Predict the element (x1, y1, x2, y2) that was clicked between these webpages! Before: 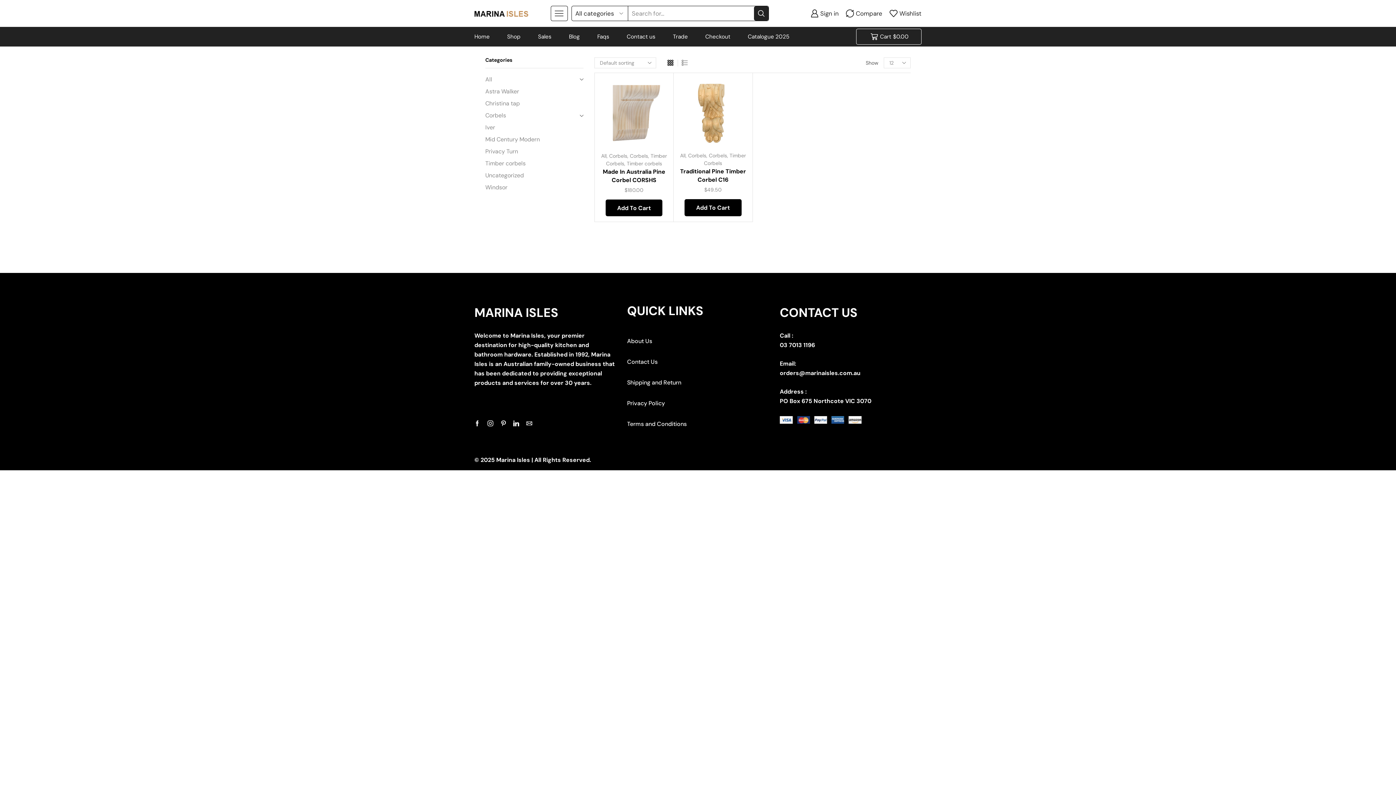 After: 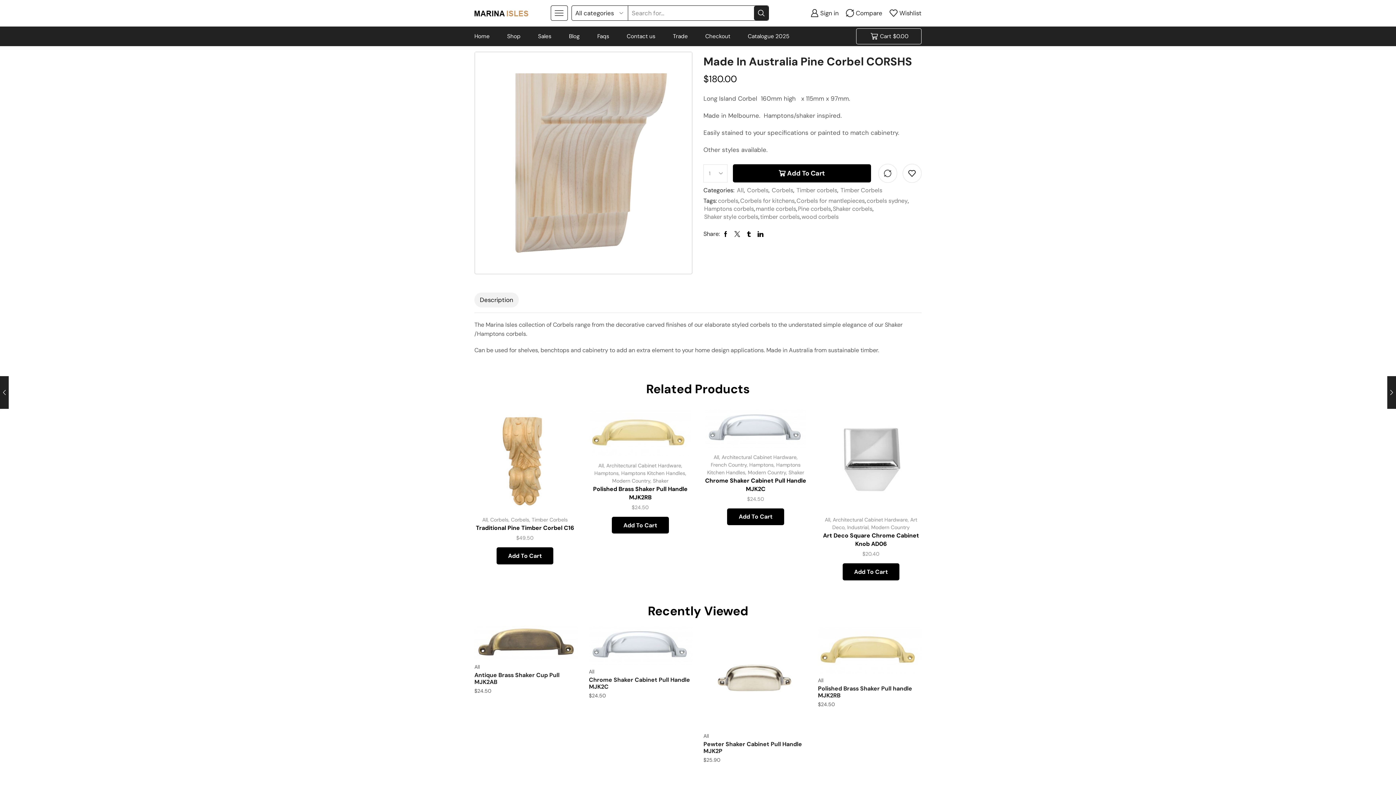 Action: bbox: (600, 167, 668, 184) label: Made In Australia Pine Corbel CORSHS